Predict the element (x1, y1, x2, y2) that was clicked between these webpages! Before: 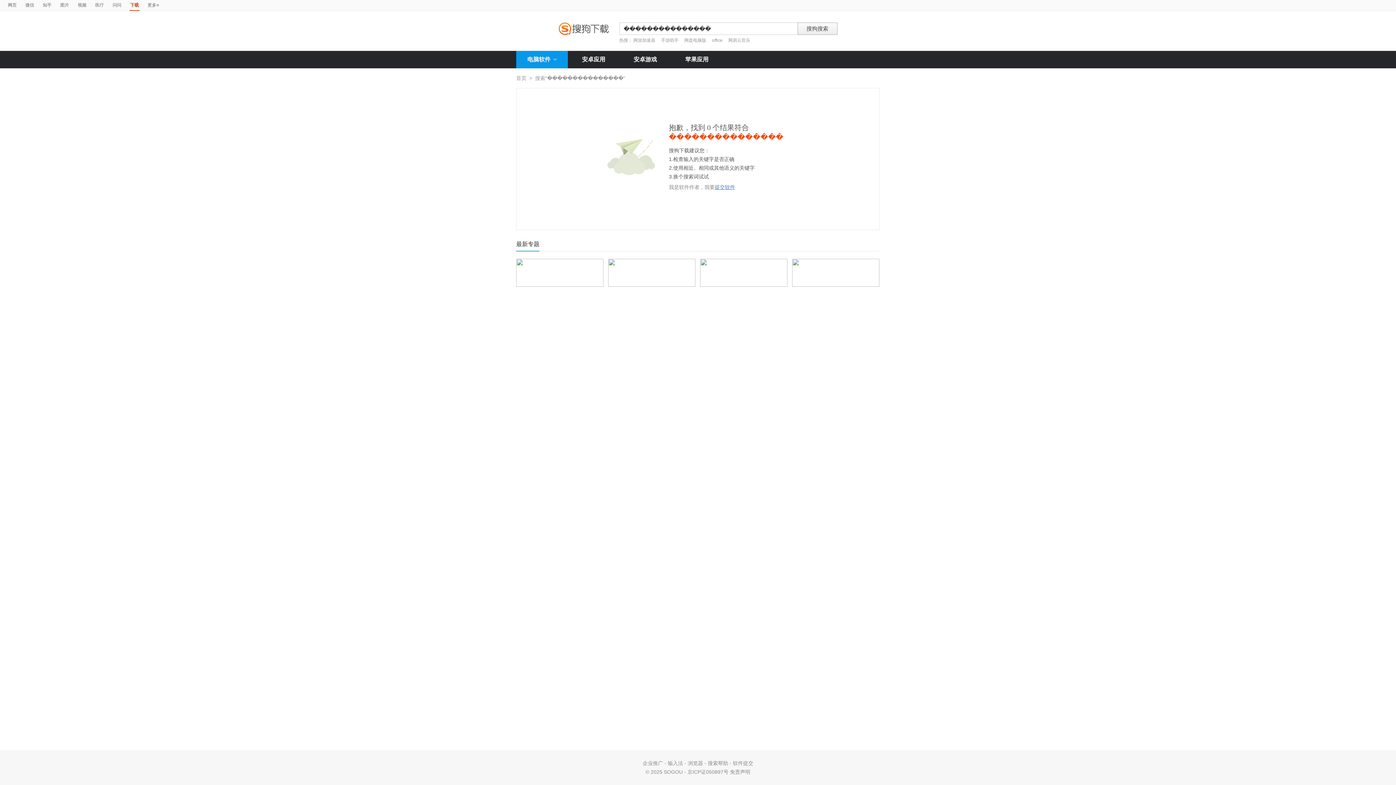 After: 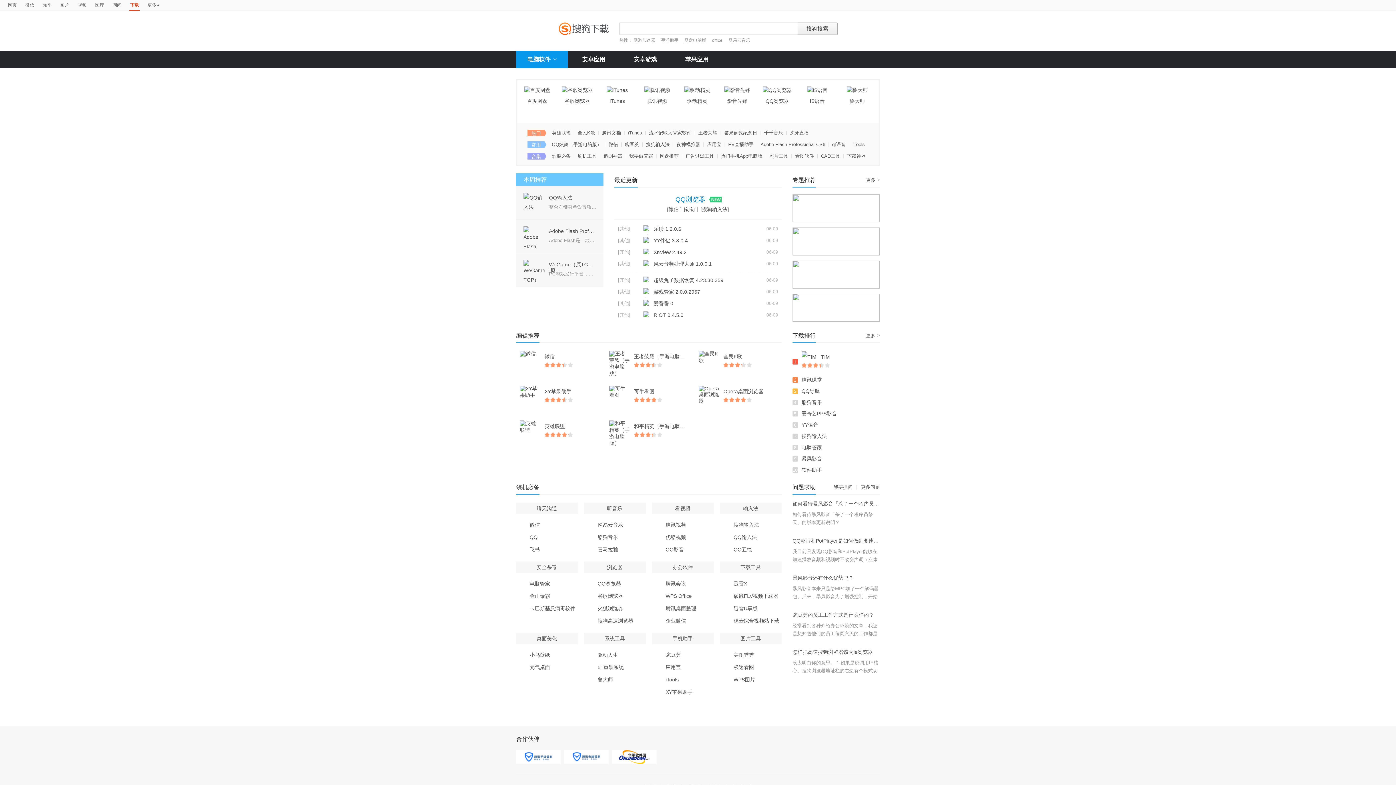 Action: label: 首页 bbox: (516, 75, 526, 81)